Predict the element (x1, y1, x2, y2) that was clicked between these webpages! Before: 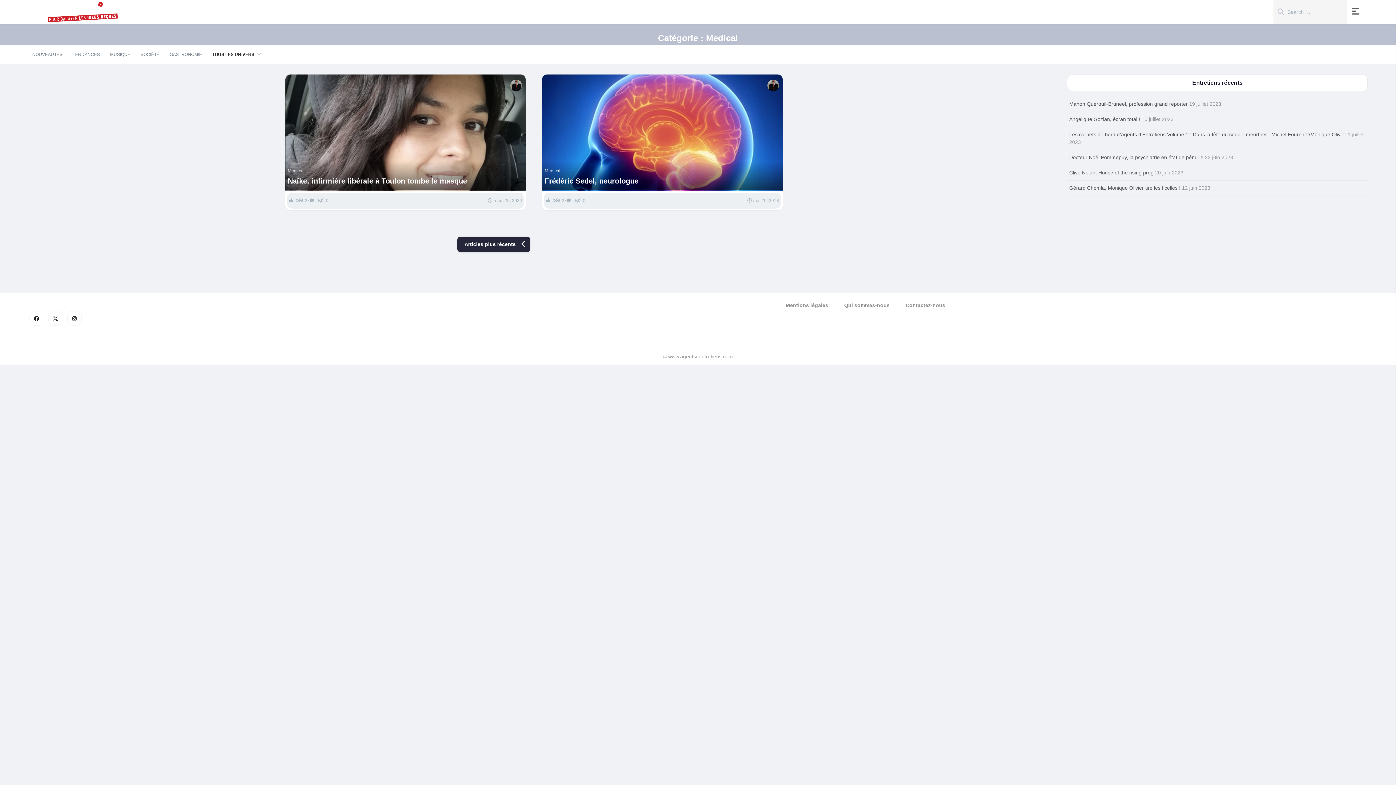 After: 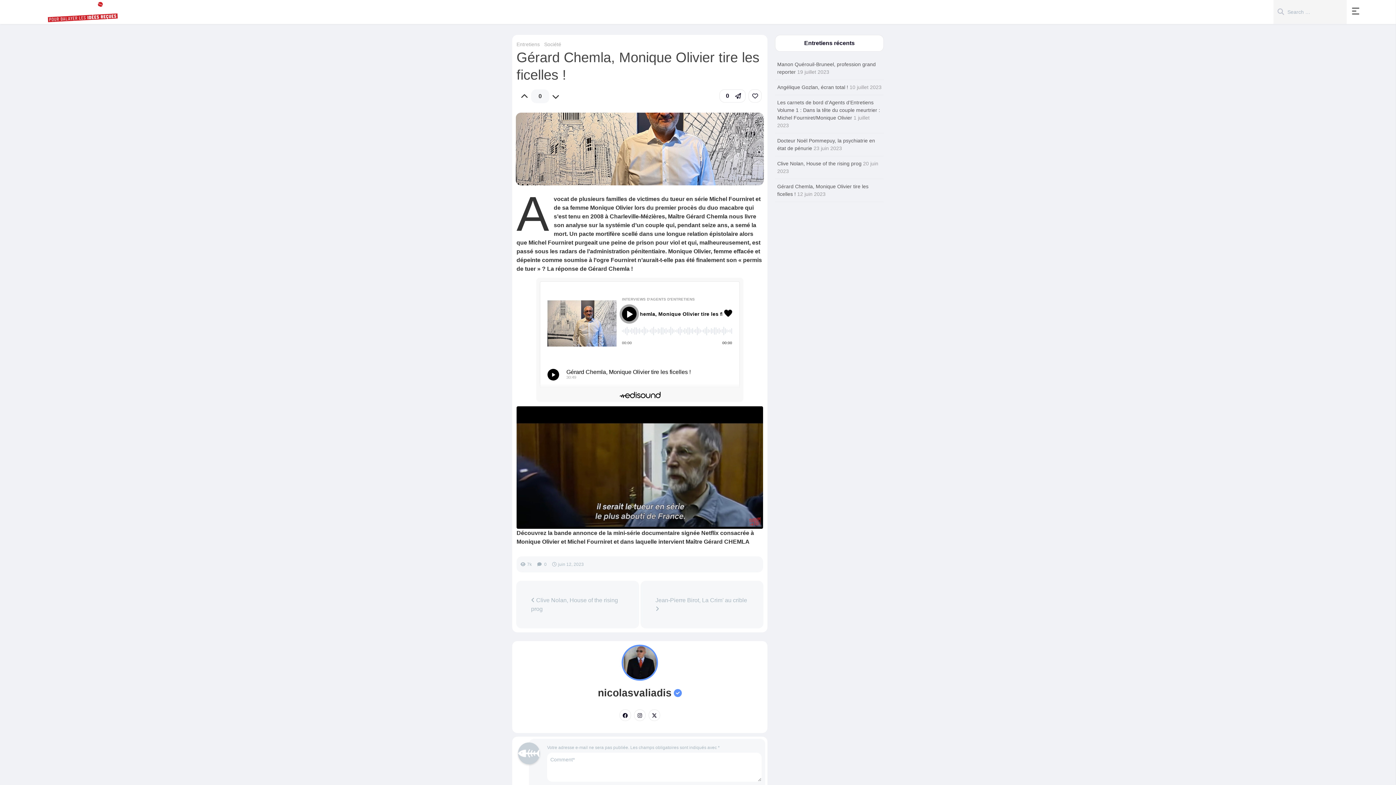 Action: label: Gérard Chemla, Monique Olivier tire les ficelles ! bbox: (1069, 185, 1180, 190)